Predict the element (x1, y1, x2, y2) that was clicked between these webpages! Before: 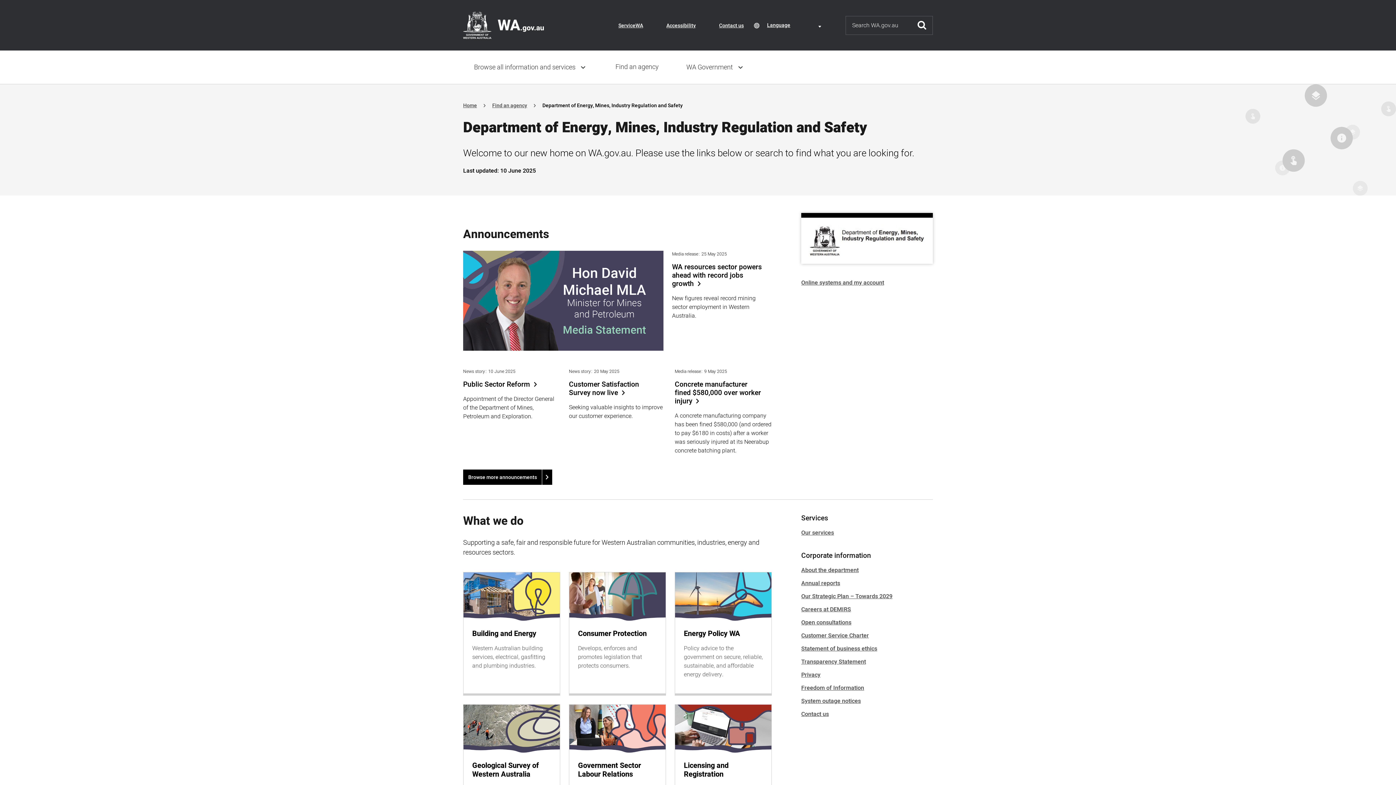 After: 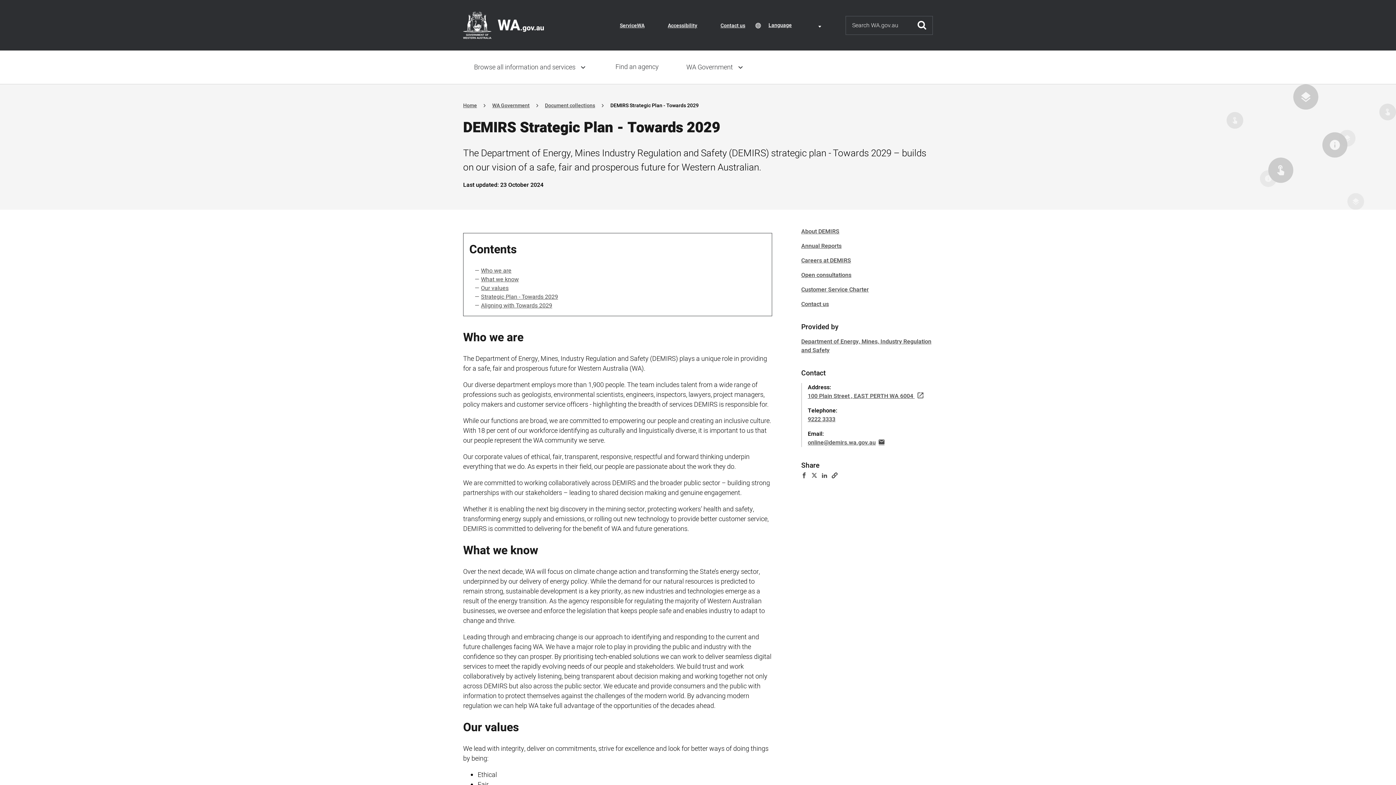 Action: bbox: (801, 592, 892, 601) label: Our Strategic Plan – Towards 2029